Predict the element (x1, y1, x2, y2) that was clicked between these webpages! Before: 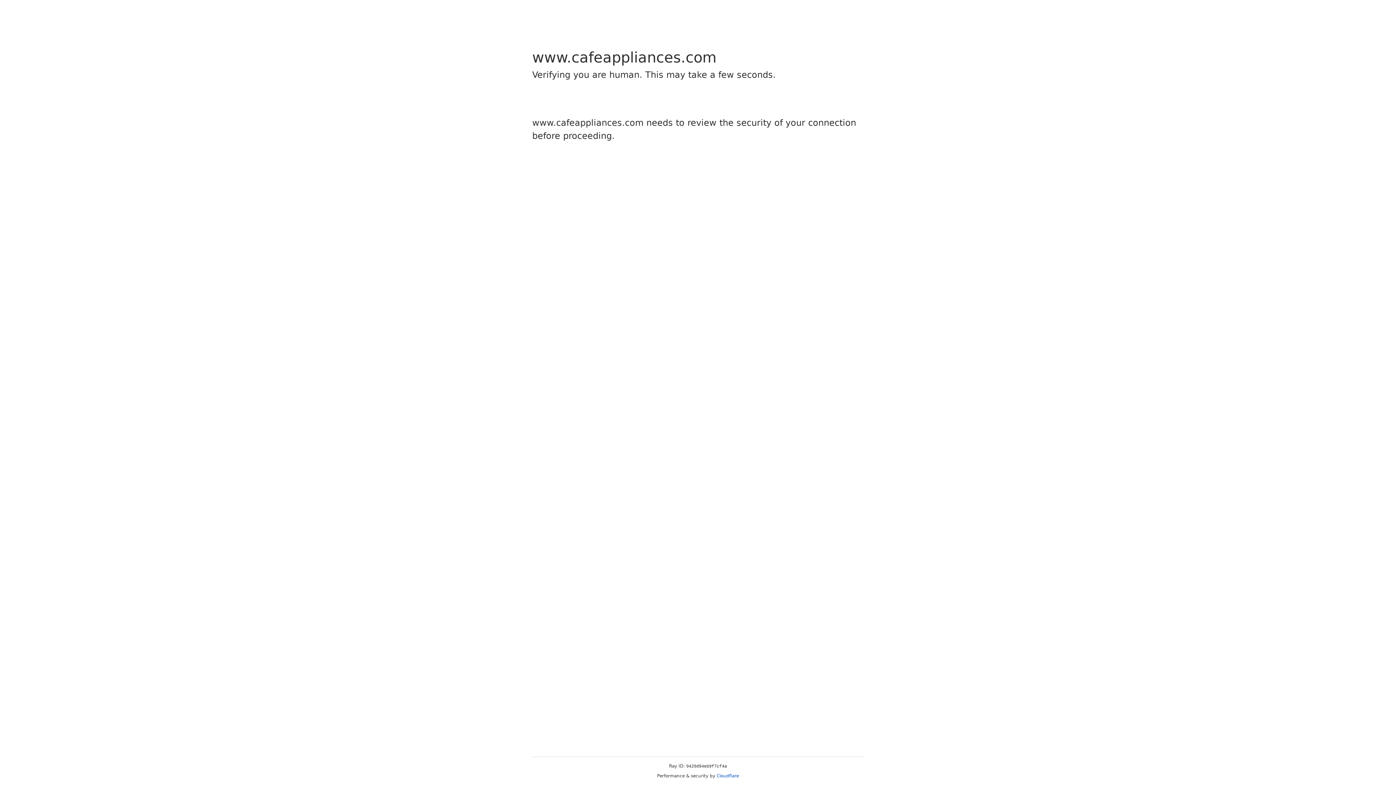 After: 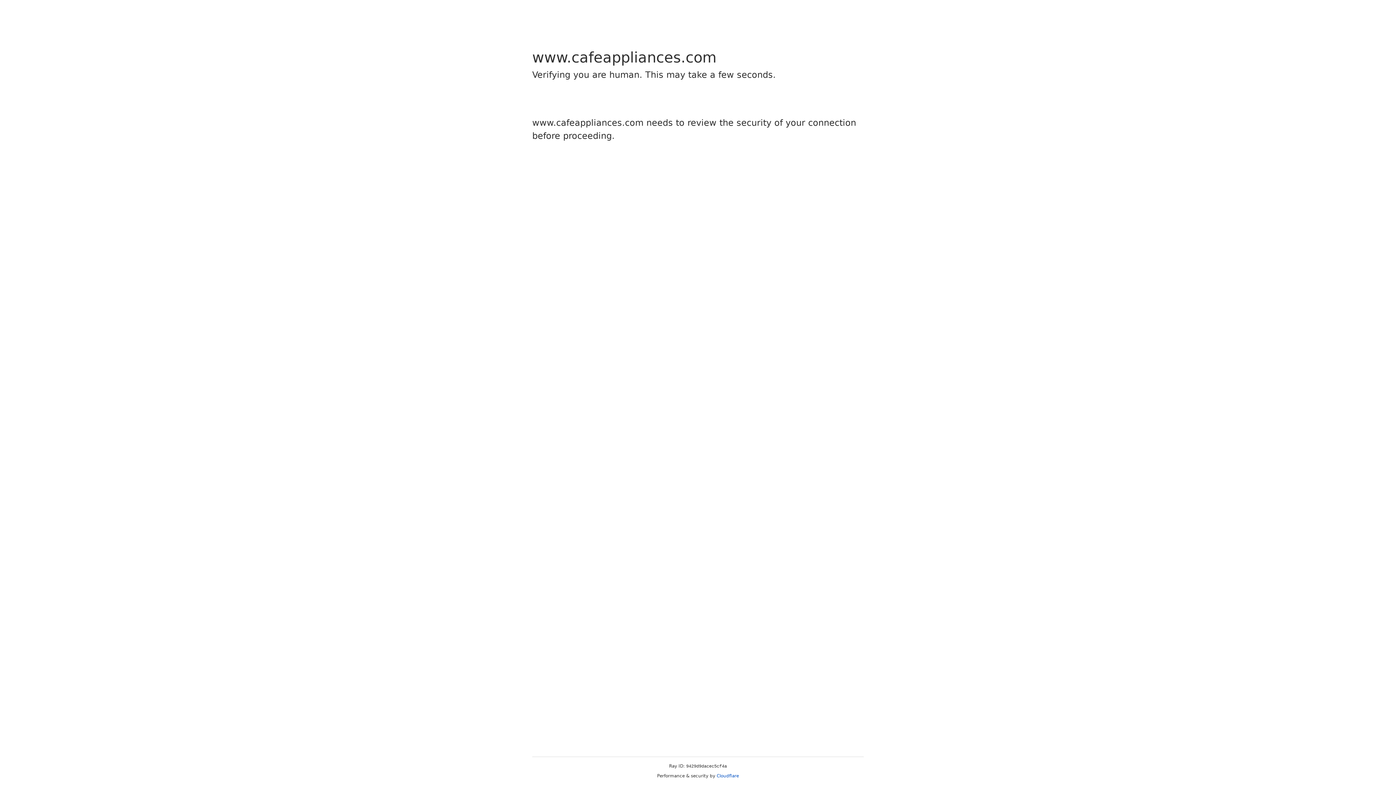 Action: label: Cloudflare bbox: (716, 773, 739, 778)